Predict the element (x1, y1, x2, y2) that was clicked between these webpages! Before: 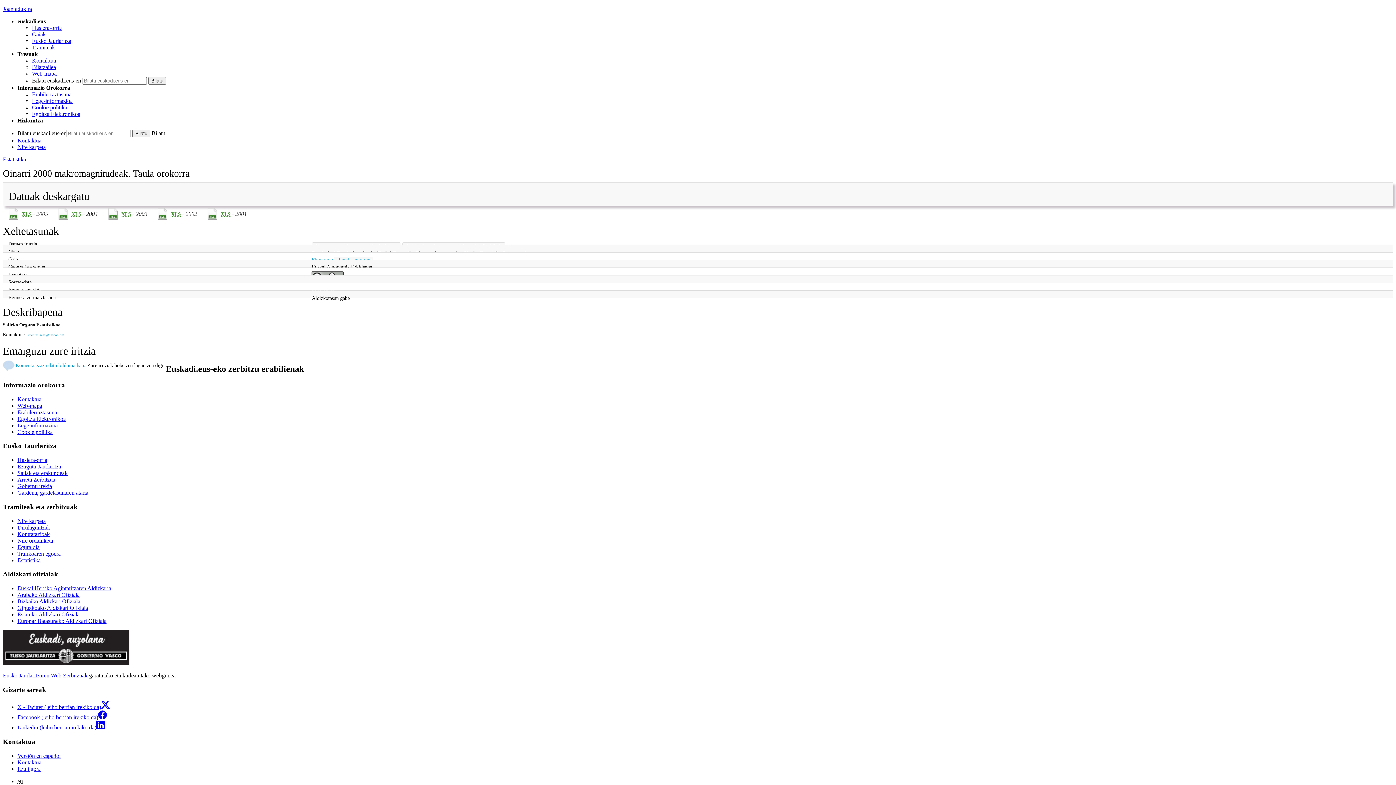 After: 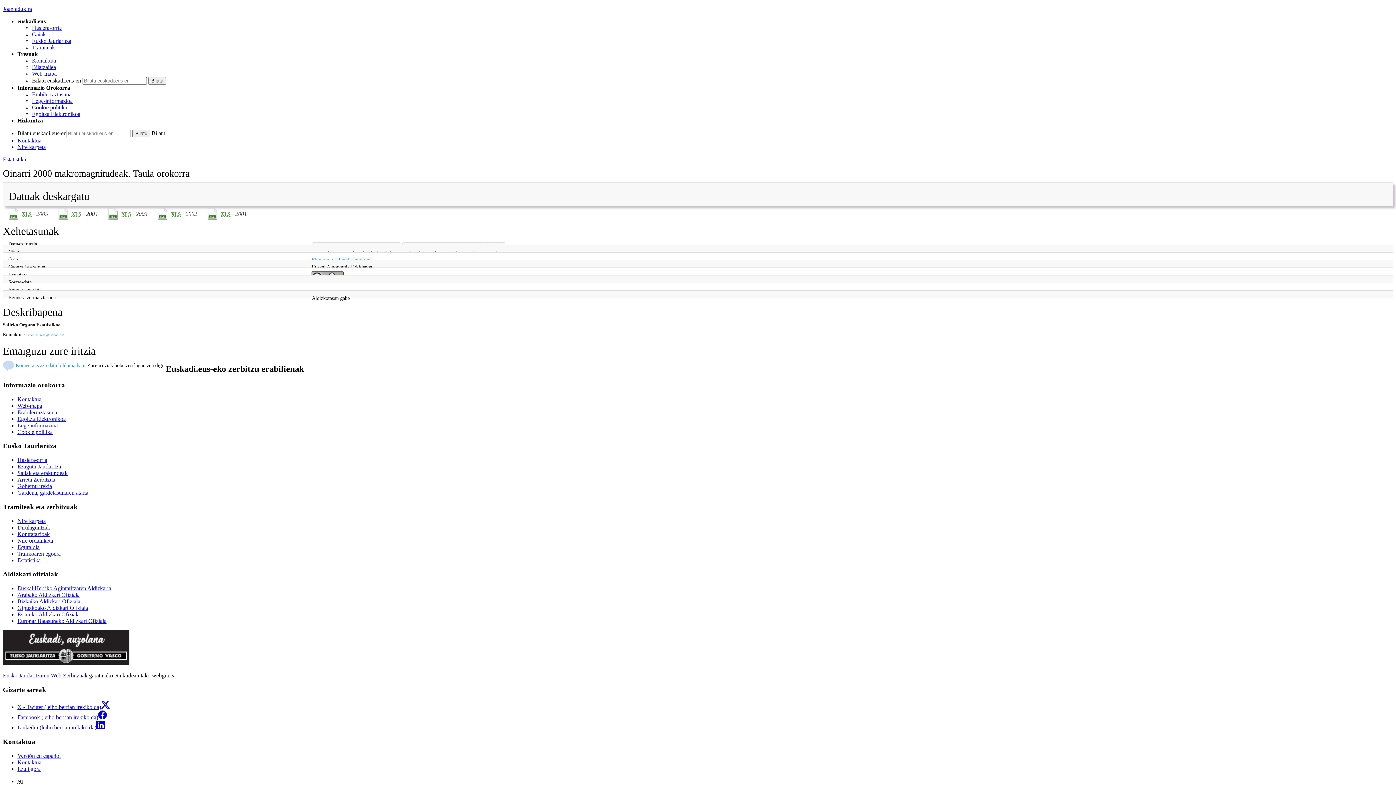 Action: bbox: (17, 611, 79, 617) label: Estatuko Aldizkari Ofiziala